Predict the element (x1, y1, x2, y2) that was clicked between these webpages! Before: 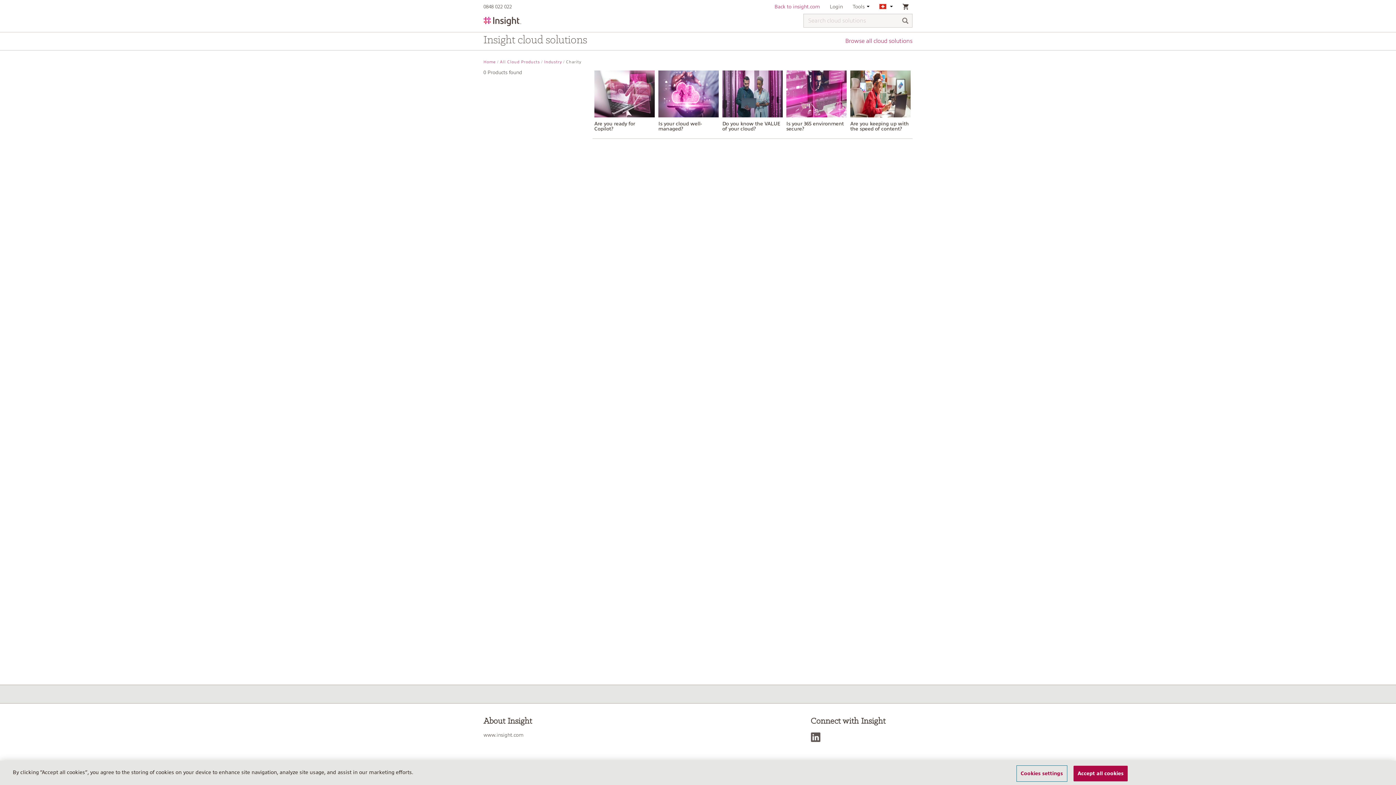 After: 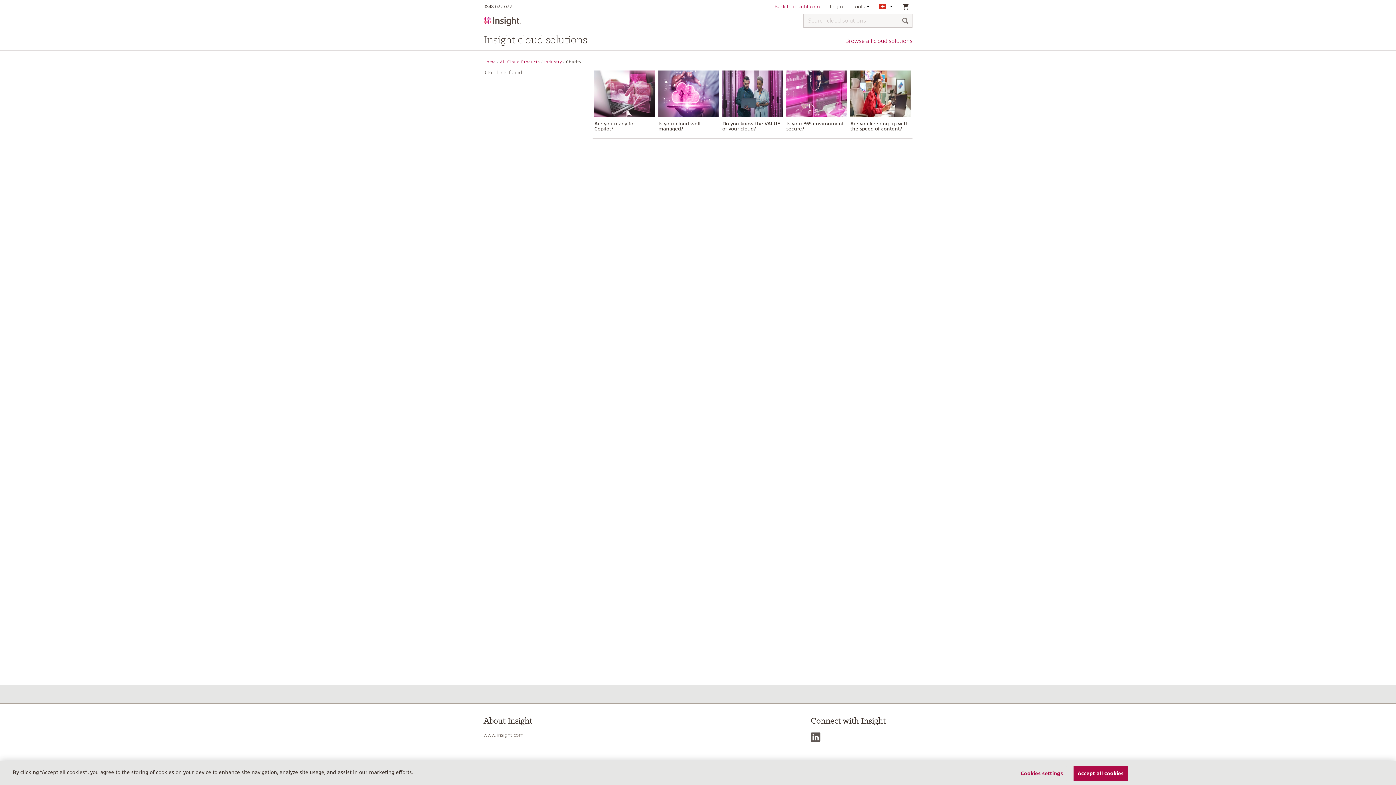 Action: label: www.insight.com bbox: (483, 732, 523, 738)